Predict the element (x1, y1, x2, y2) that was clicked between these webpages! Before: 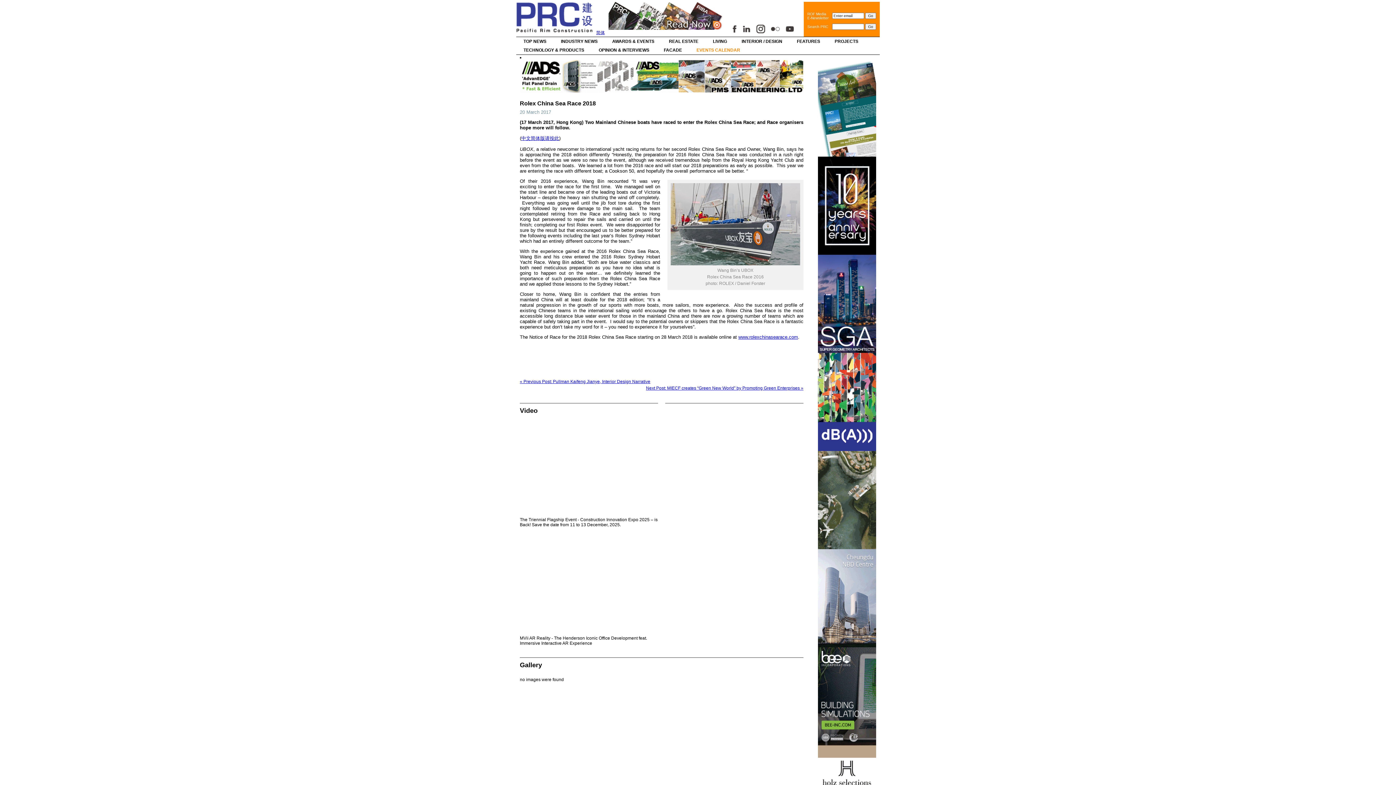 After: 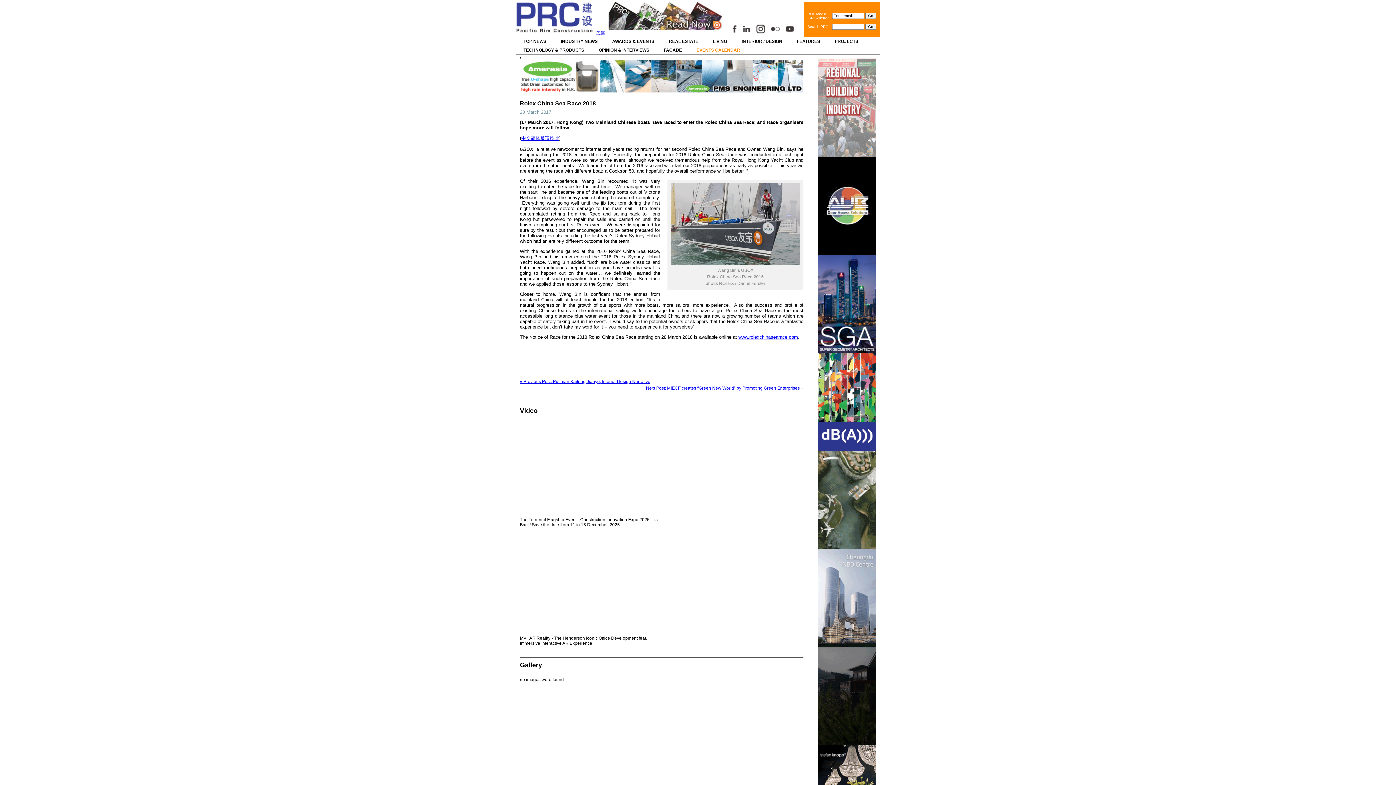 Action: bbox: (818, 447, 876, 452)